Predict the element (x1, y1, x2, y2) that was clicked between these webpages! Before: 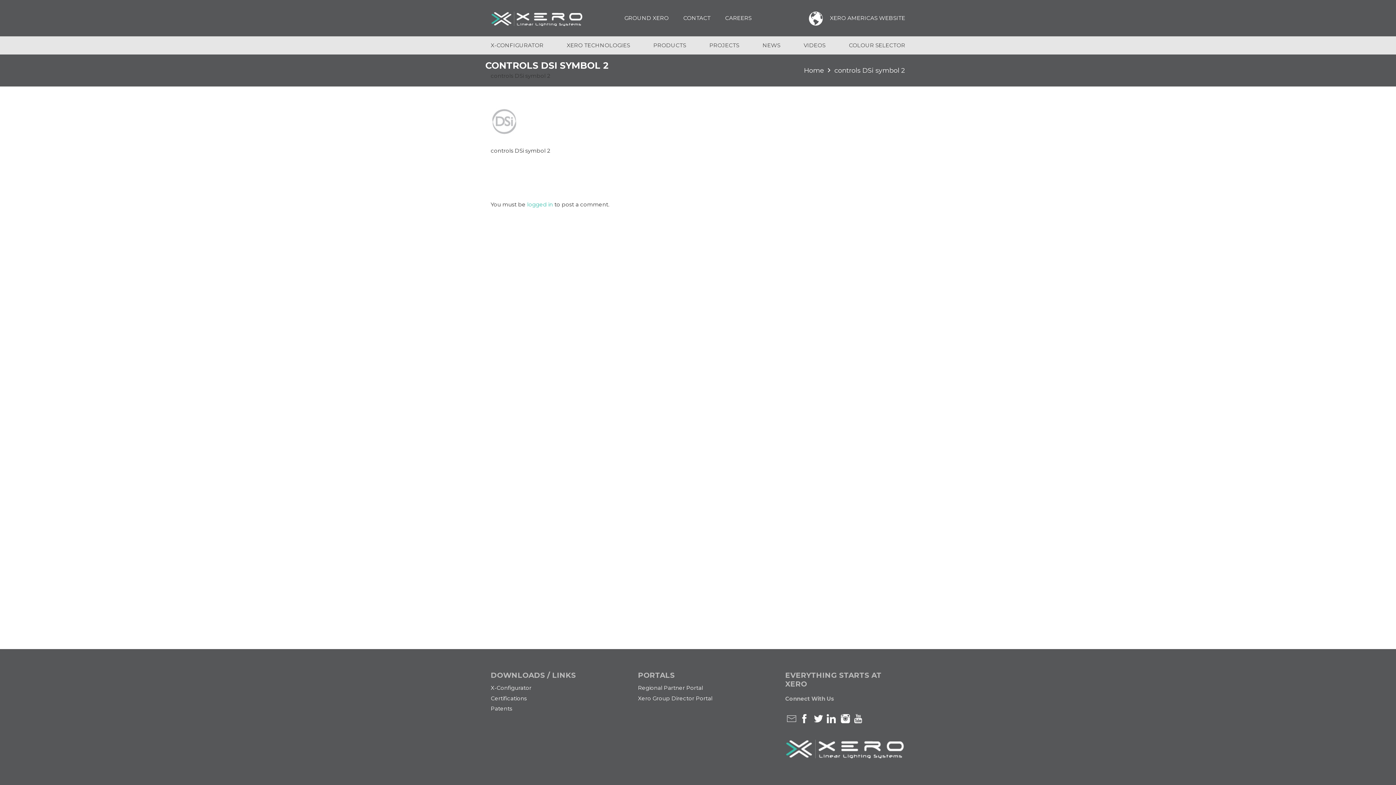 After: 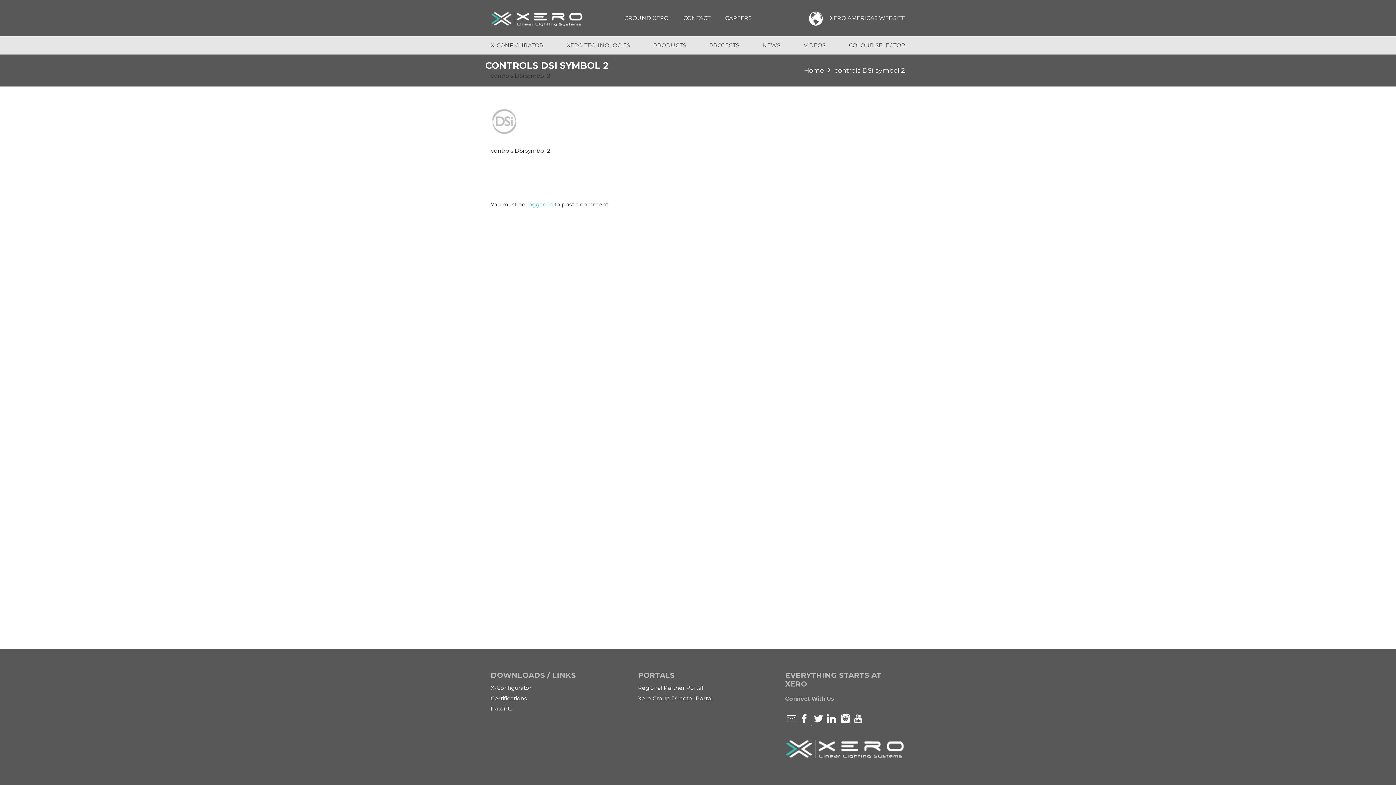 Action: label:   bbox: (810, 719, 825, 726)